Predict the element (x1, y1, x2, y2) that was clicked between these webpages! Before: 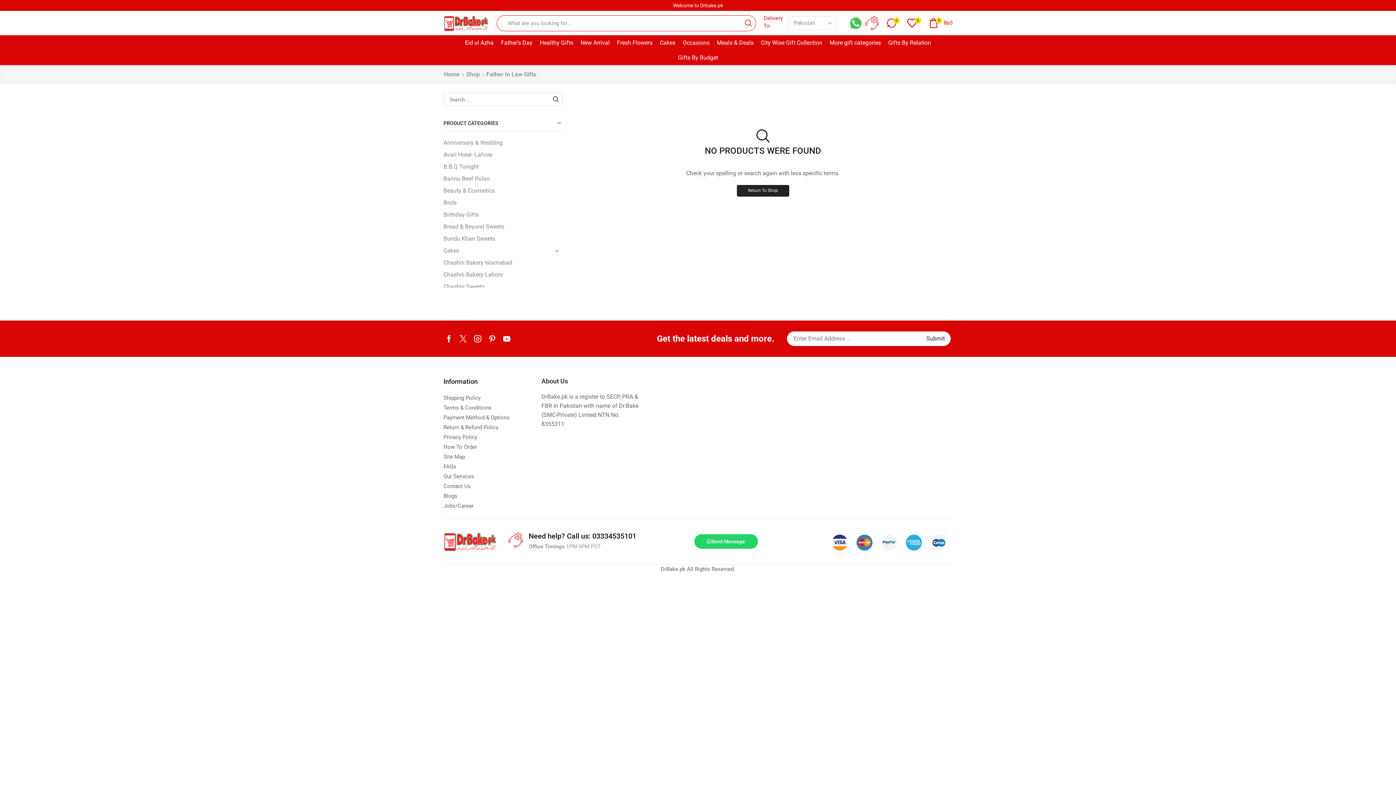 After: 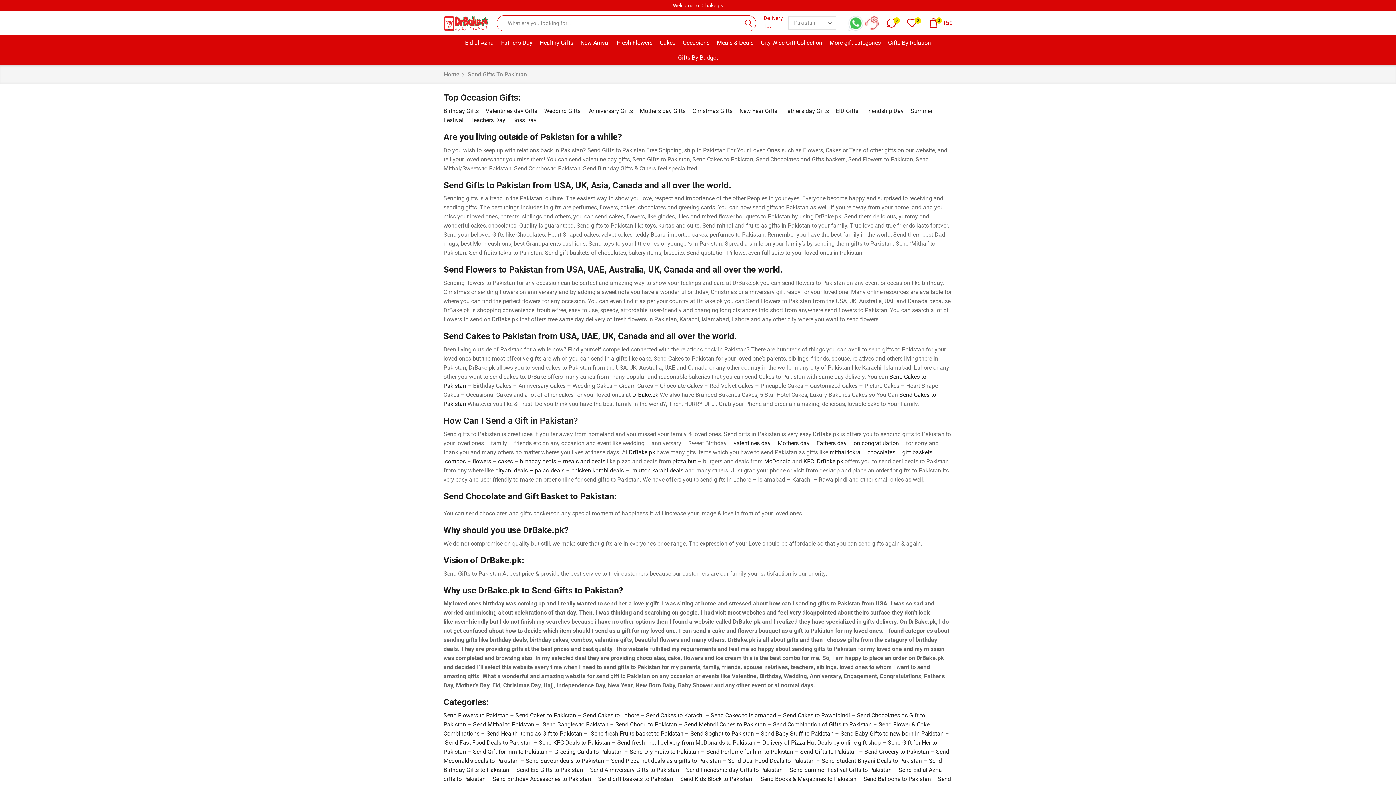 Action: bbox: (443, 471, 474, 481) label: Our Services